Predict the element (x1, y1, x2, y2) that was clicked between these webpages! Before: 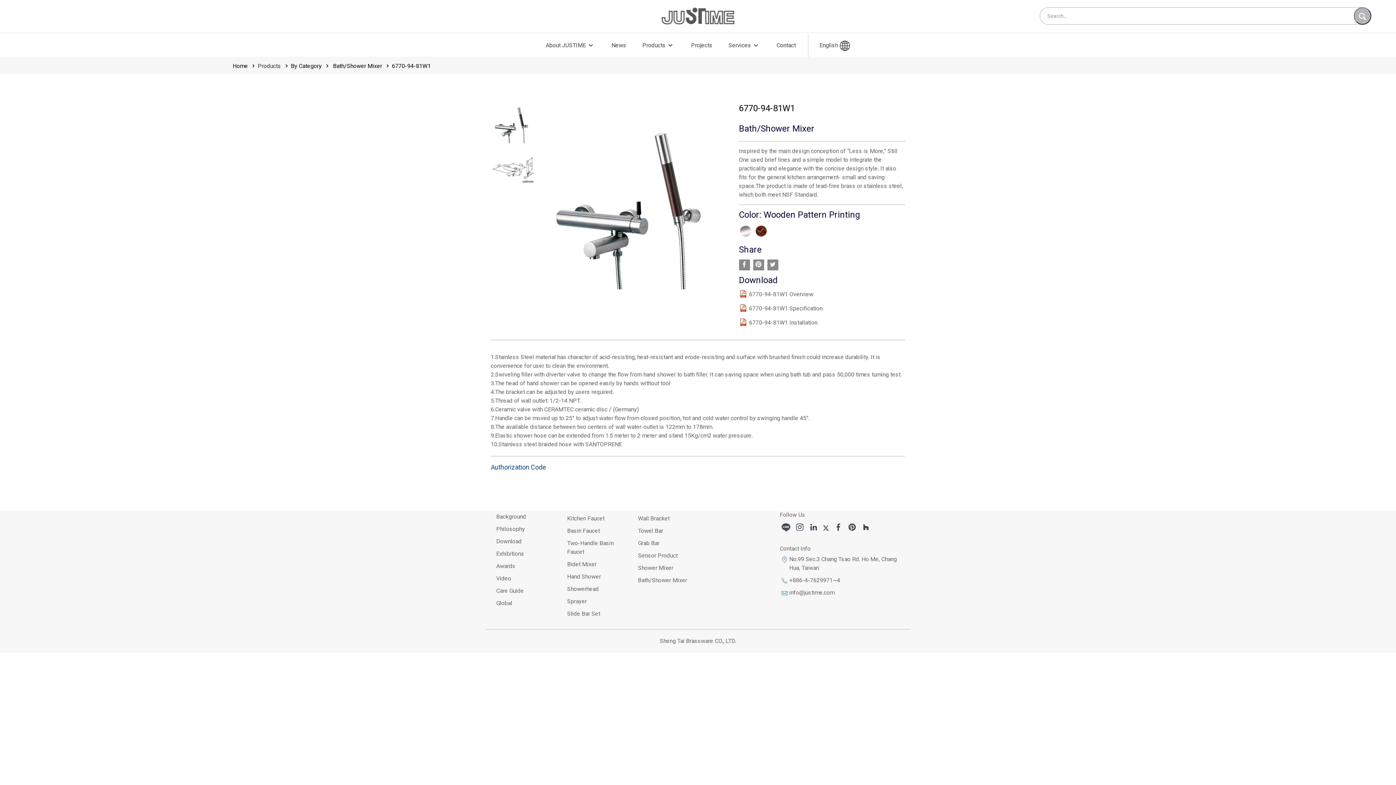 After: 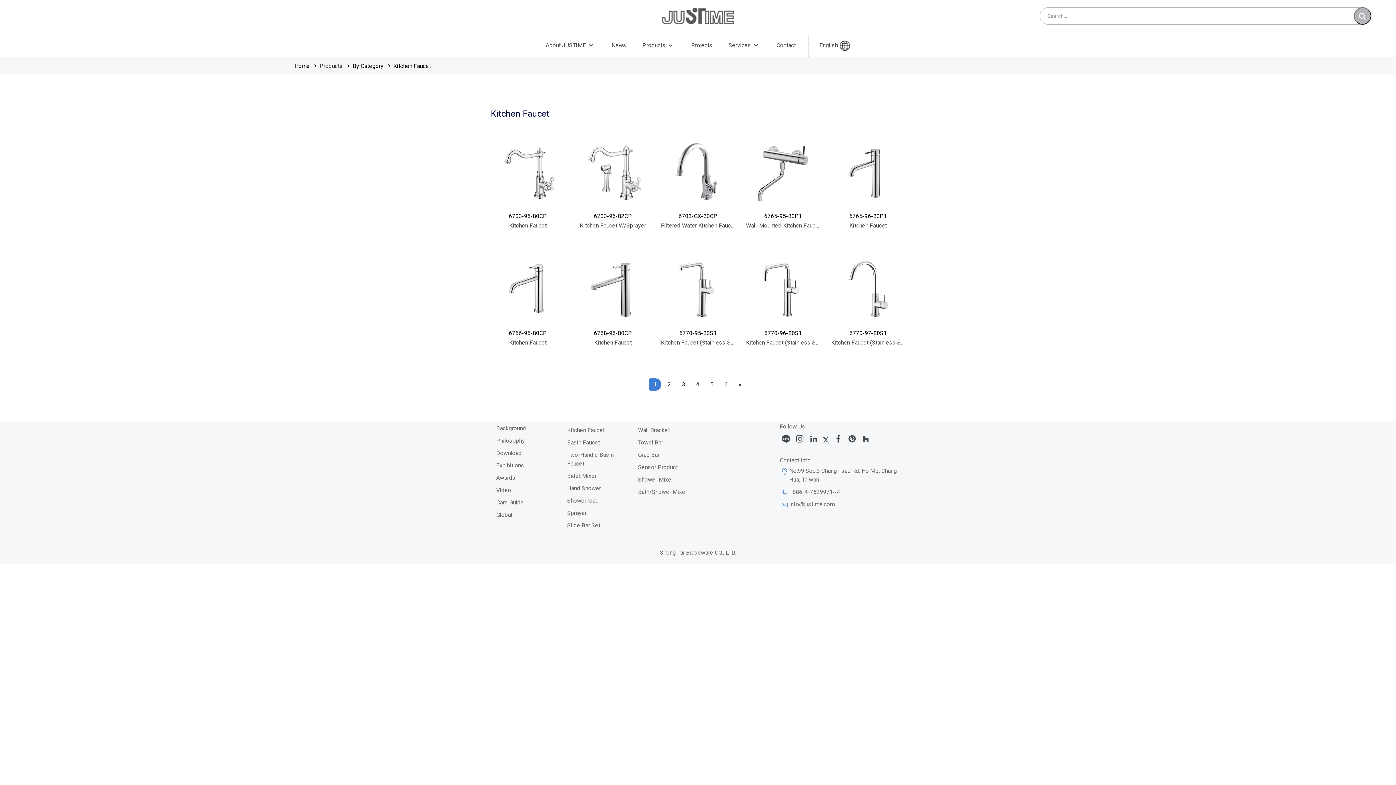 Action: bbox: (331, 62, 382, 69) label:  Bath/Shower Mixer